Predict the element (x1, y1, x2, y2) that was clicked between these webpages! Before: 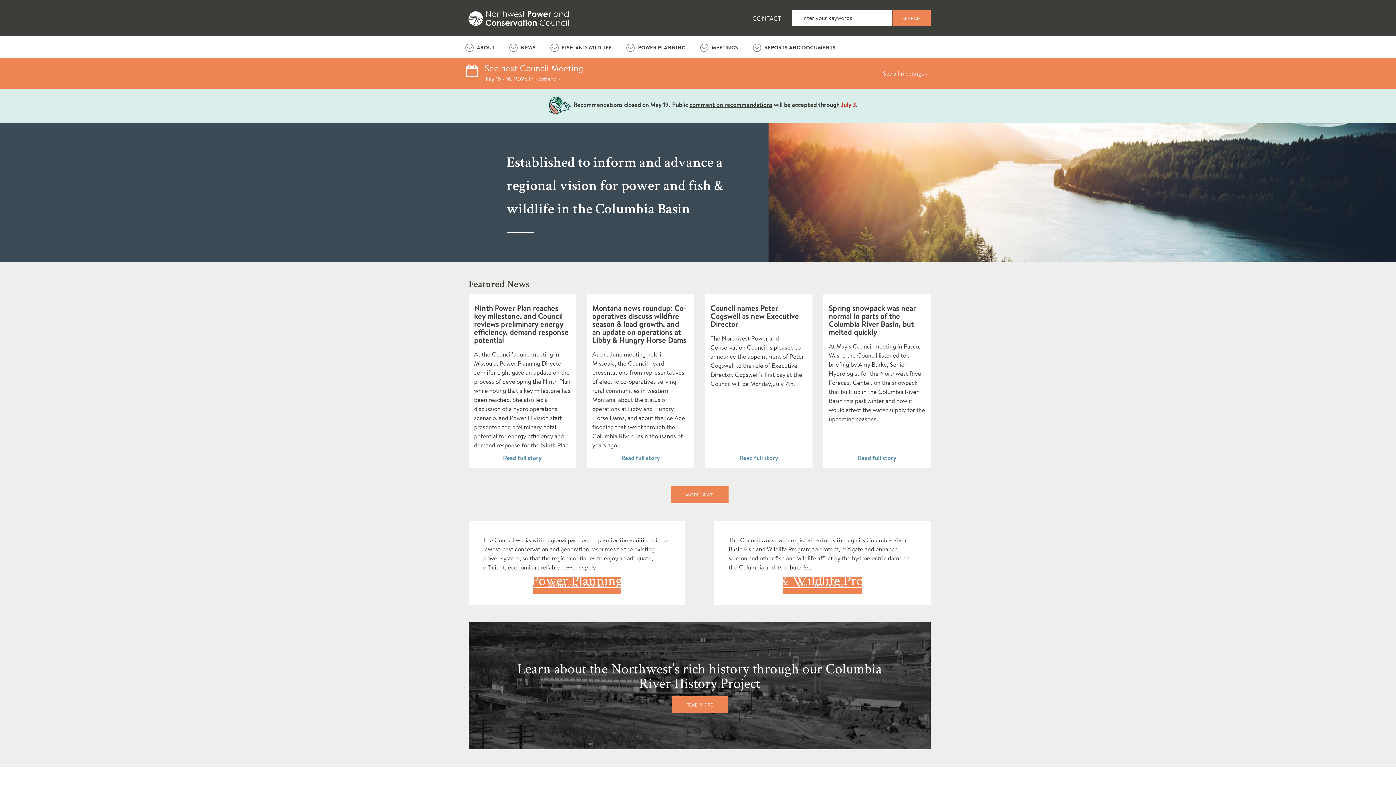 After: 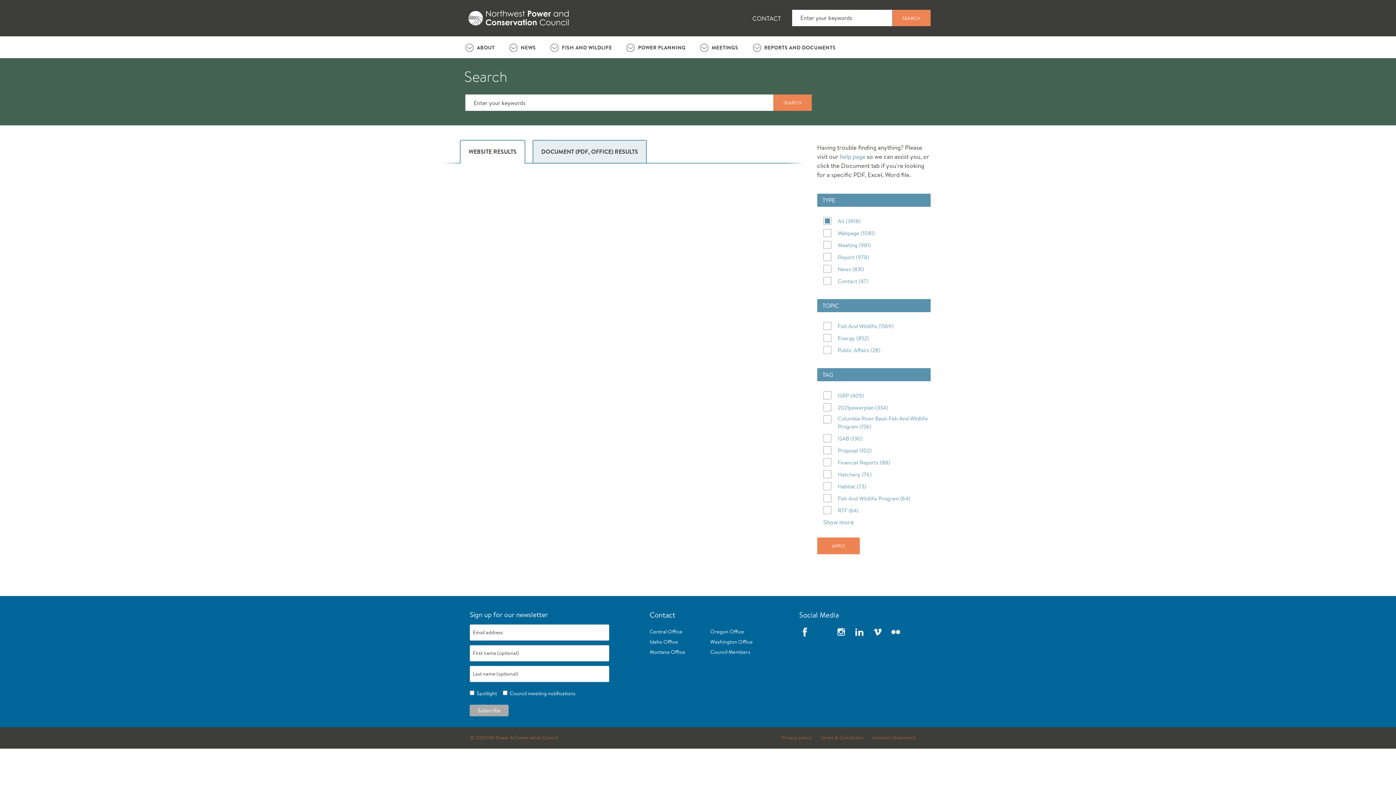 Action: label: SEARCH bbox: (892, 9, 930, 26)